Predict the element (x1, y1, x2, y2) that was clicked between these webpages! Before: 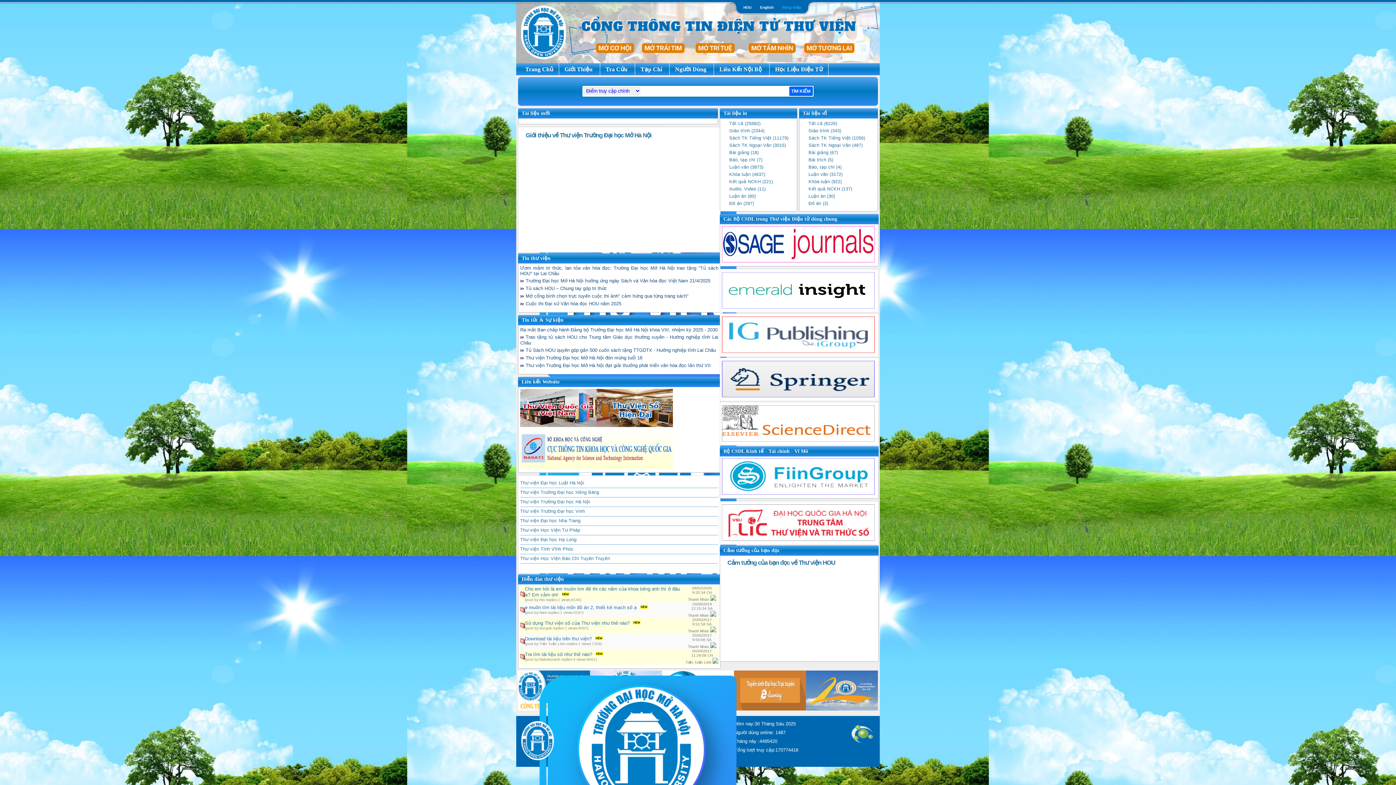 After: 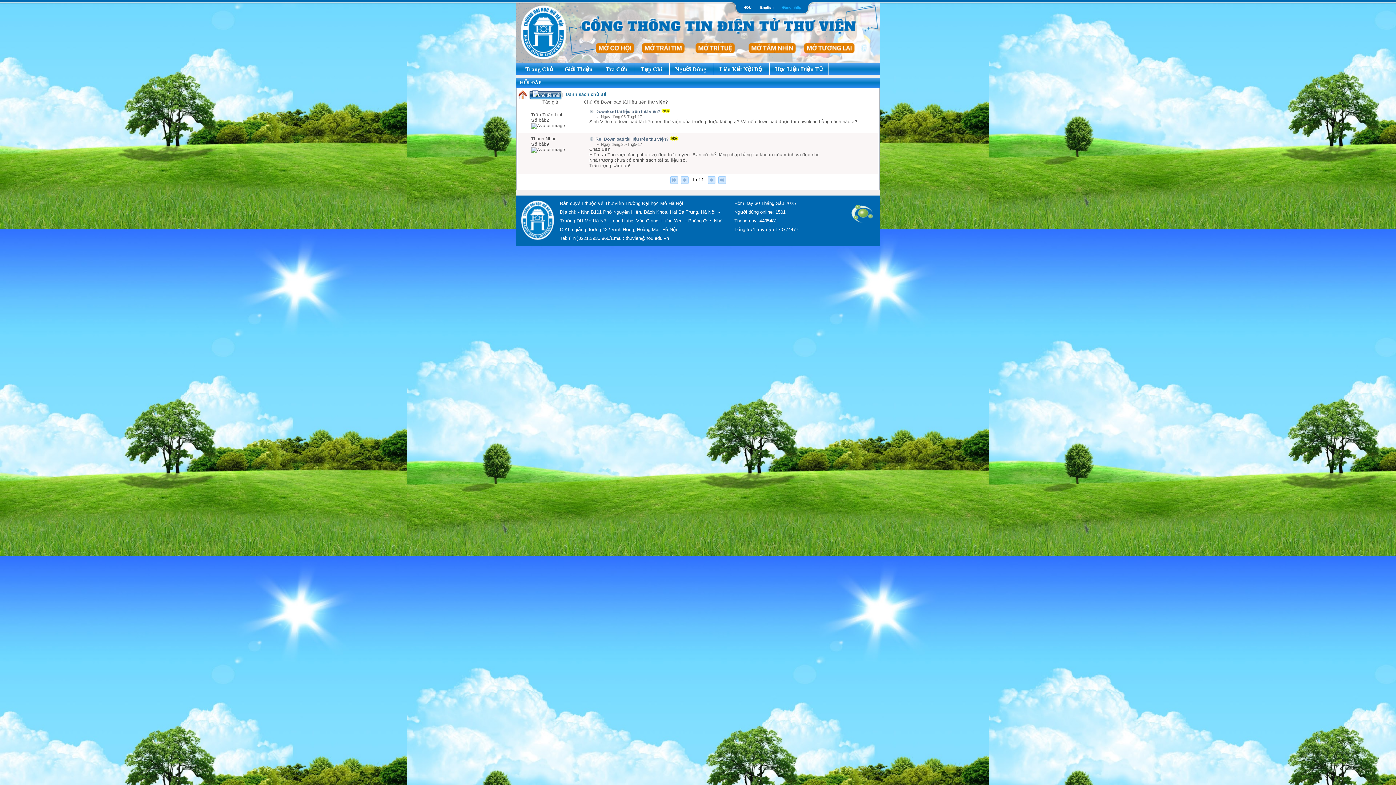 Action: bbox: (710, 645, 716, 649)